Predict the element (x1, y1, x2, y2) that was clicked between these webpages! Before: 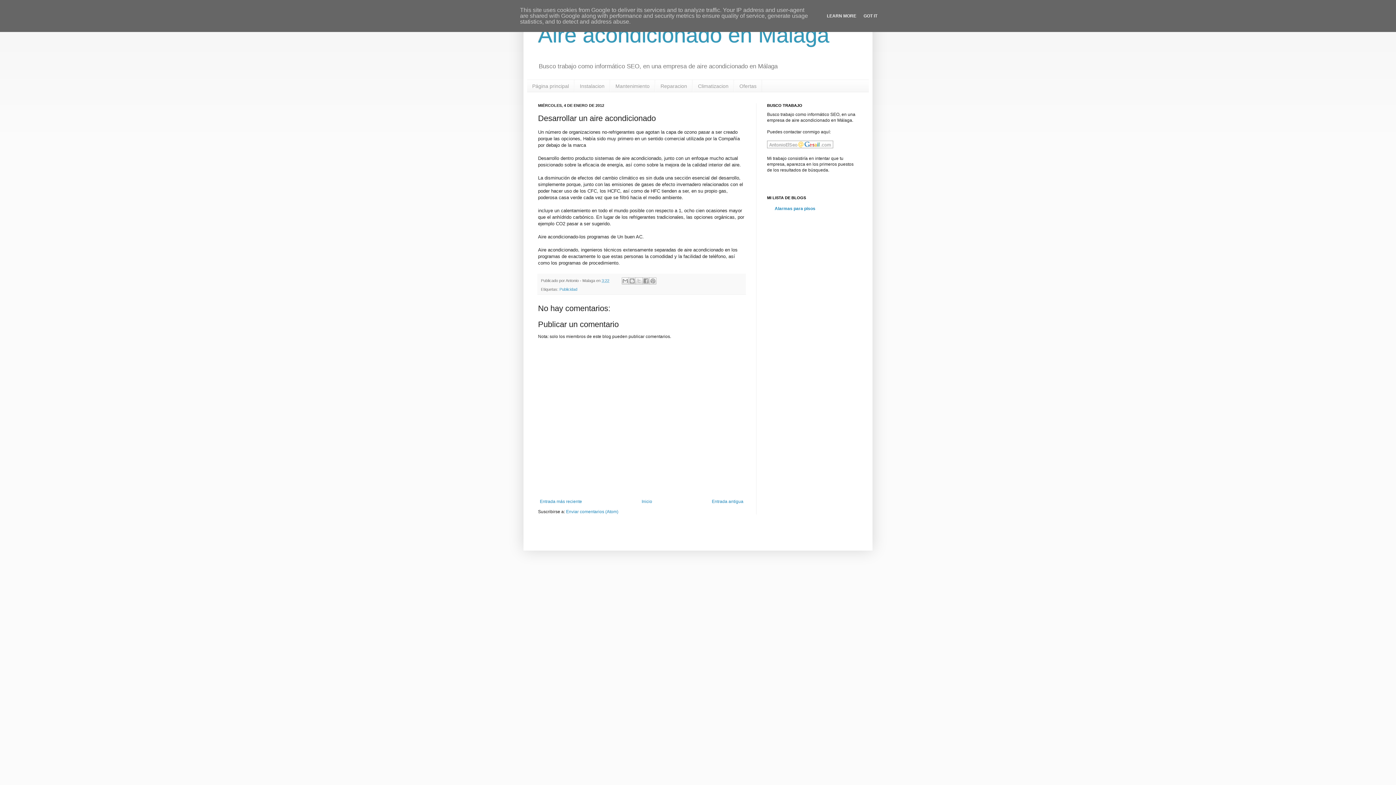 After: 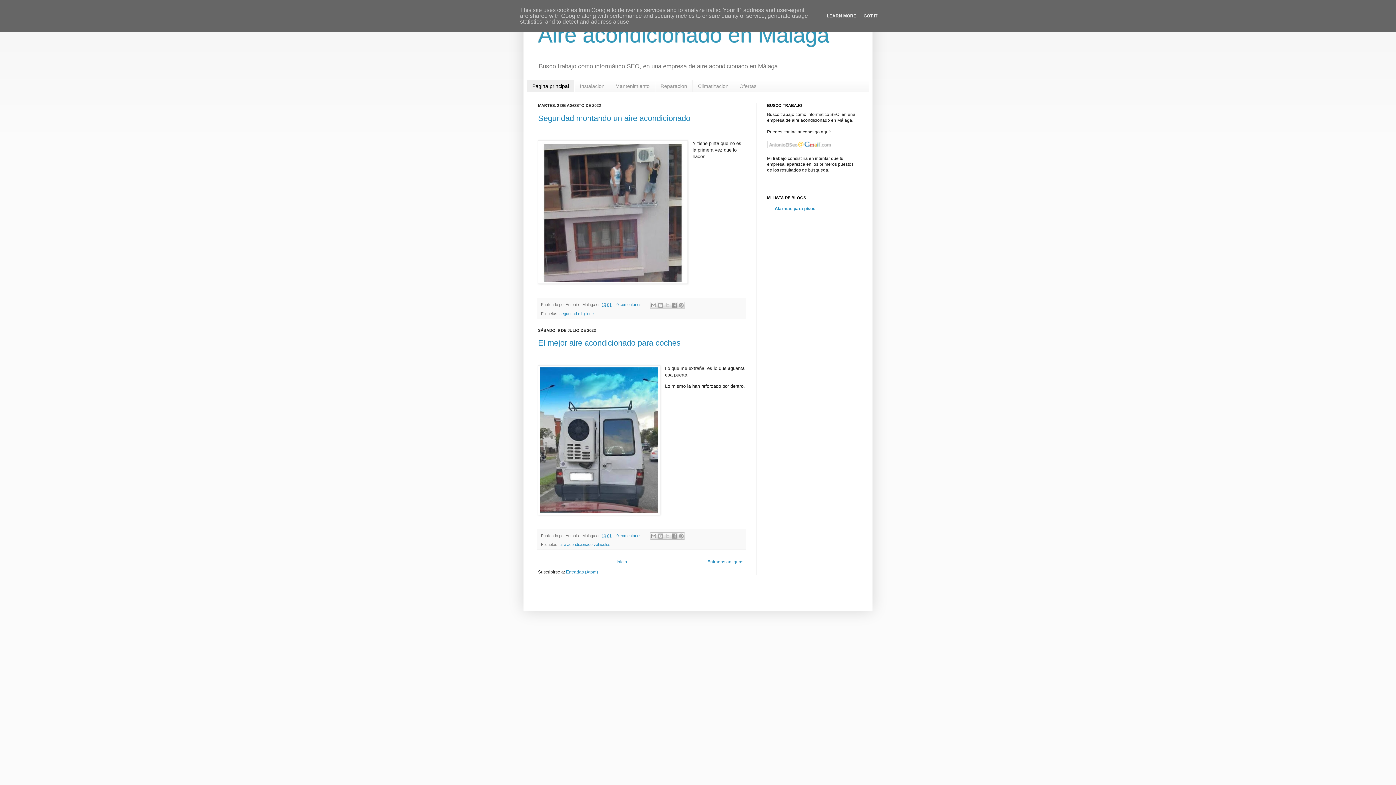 Action: bbox: (538, 22, 829, 47) label: Aire acondicionado en Malaga